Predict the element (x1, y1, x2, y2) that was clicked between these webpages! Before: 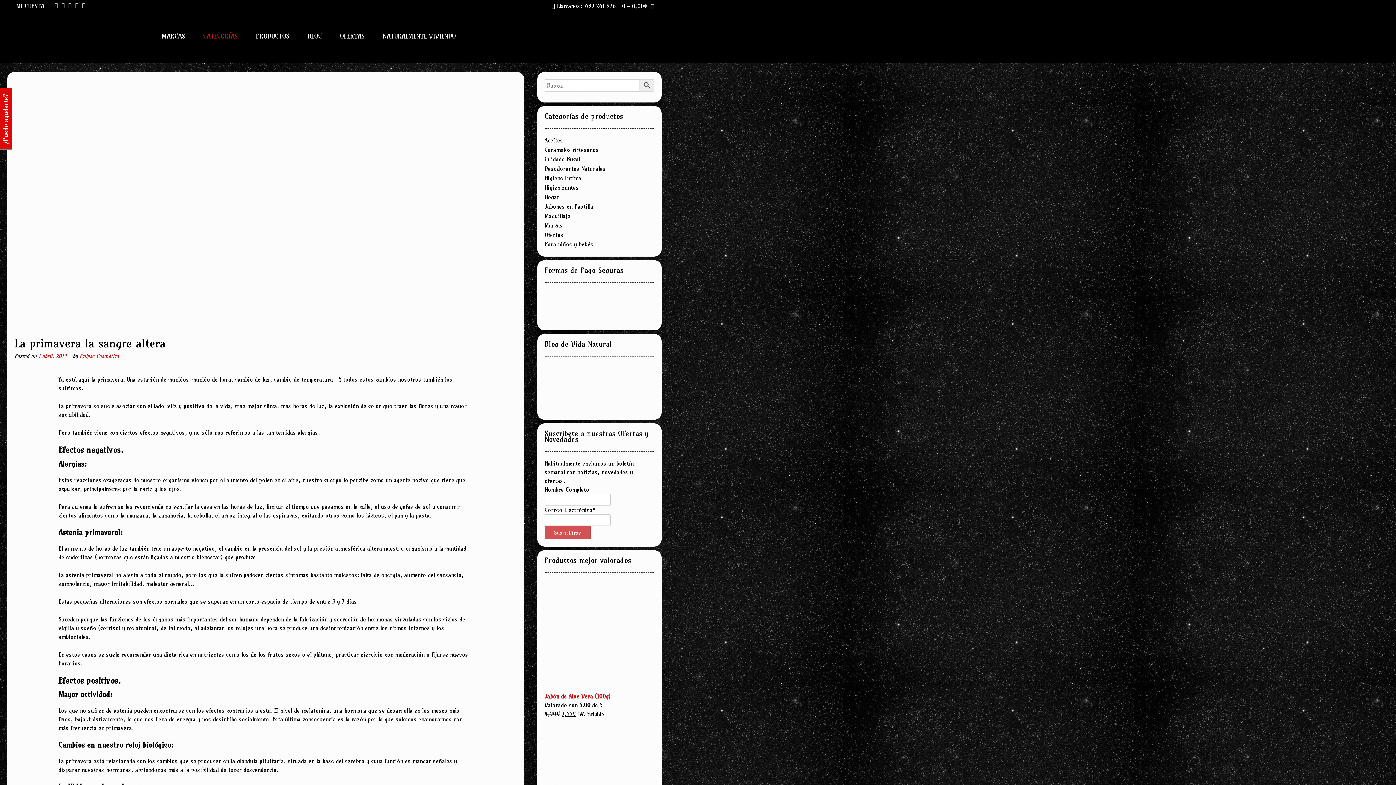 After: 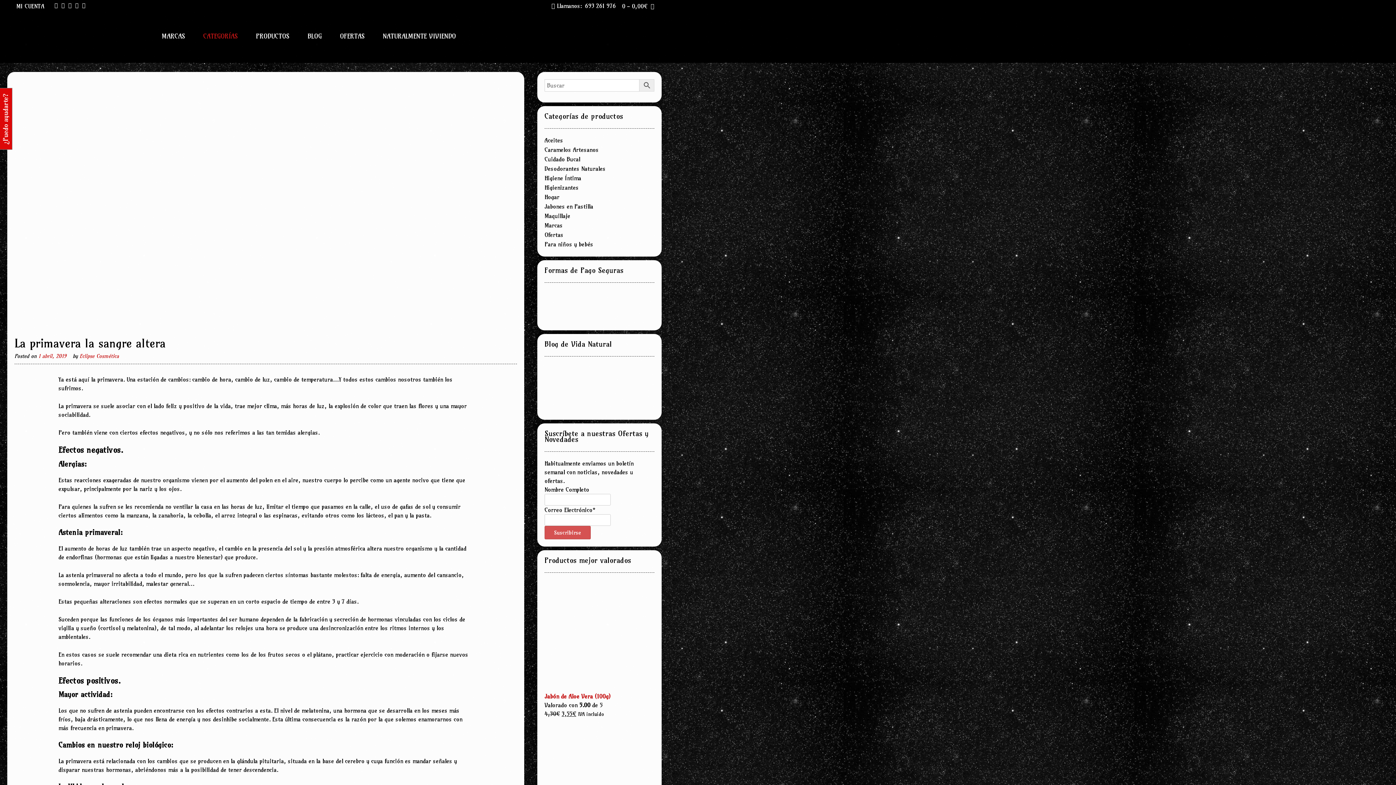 Action: bbox: (1283, 773, 1392, 781)